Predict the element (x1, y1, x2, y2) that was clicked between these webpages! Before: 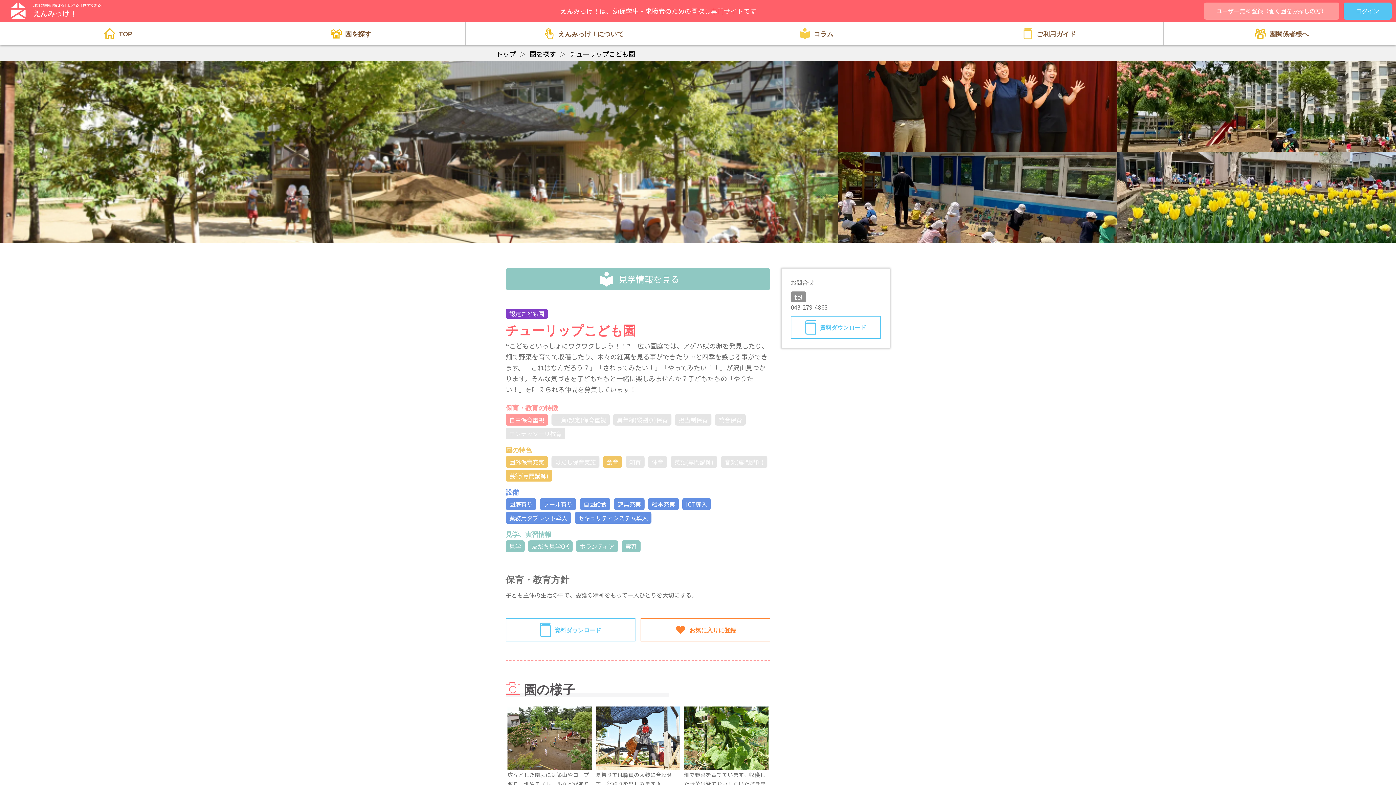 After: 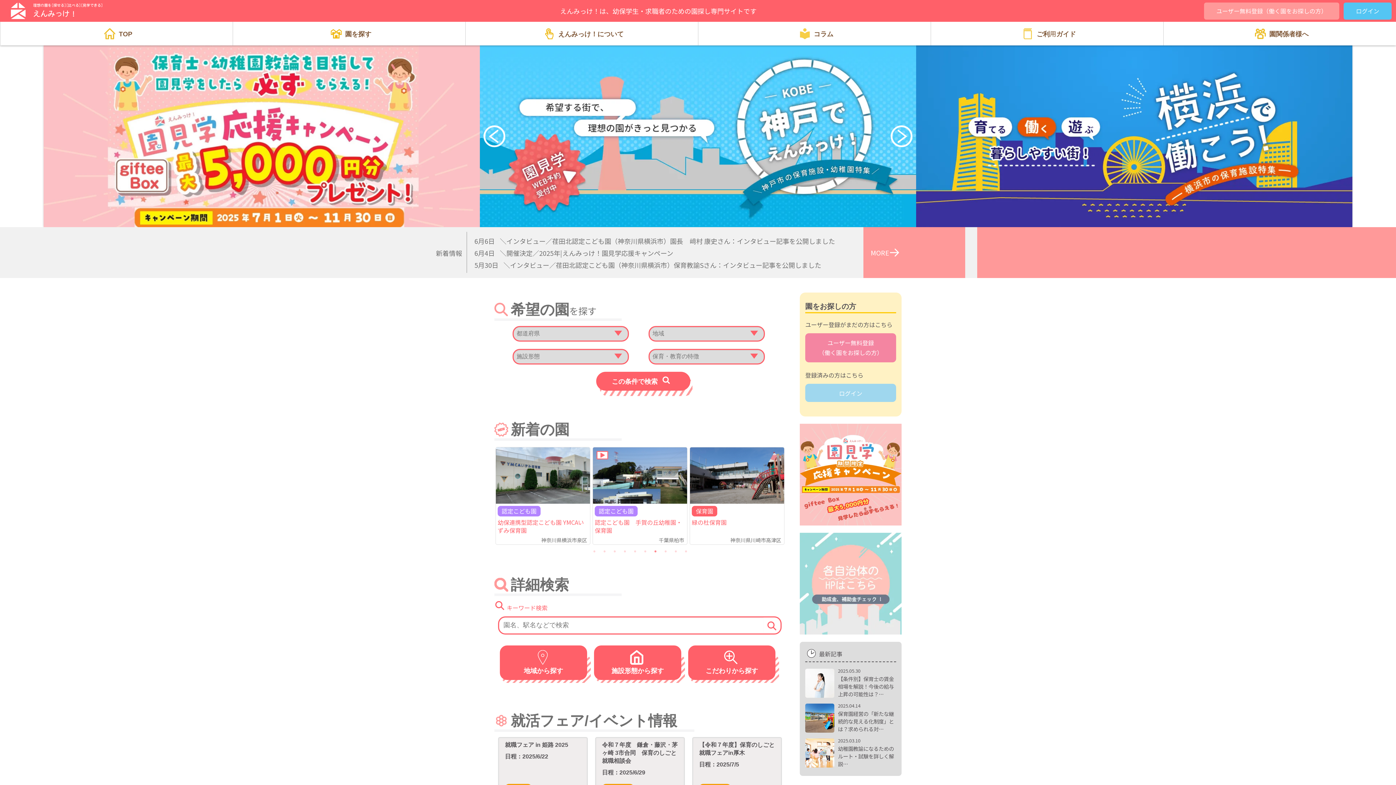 Action: label: TOP bbox: (0, 21, 232, 45)